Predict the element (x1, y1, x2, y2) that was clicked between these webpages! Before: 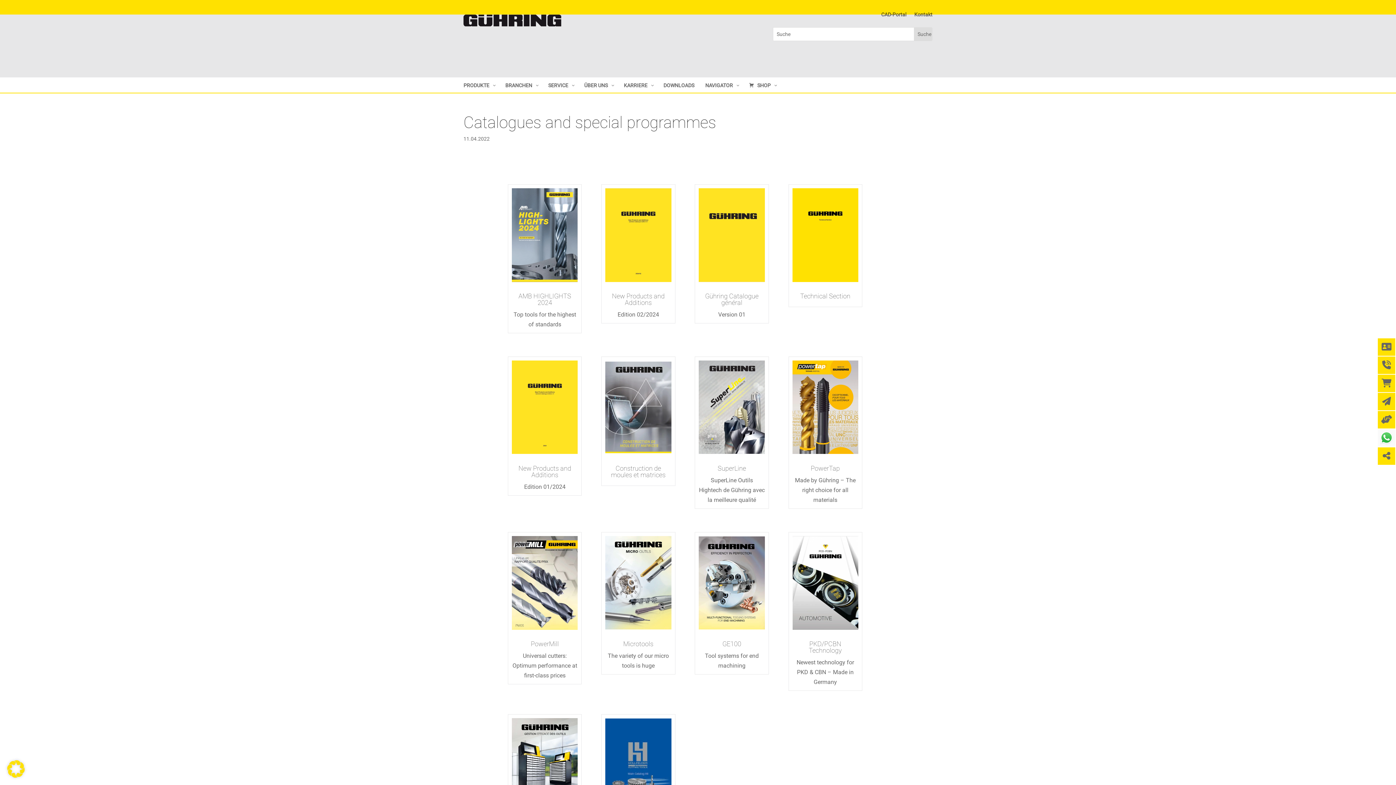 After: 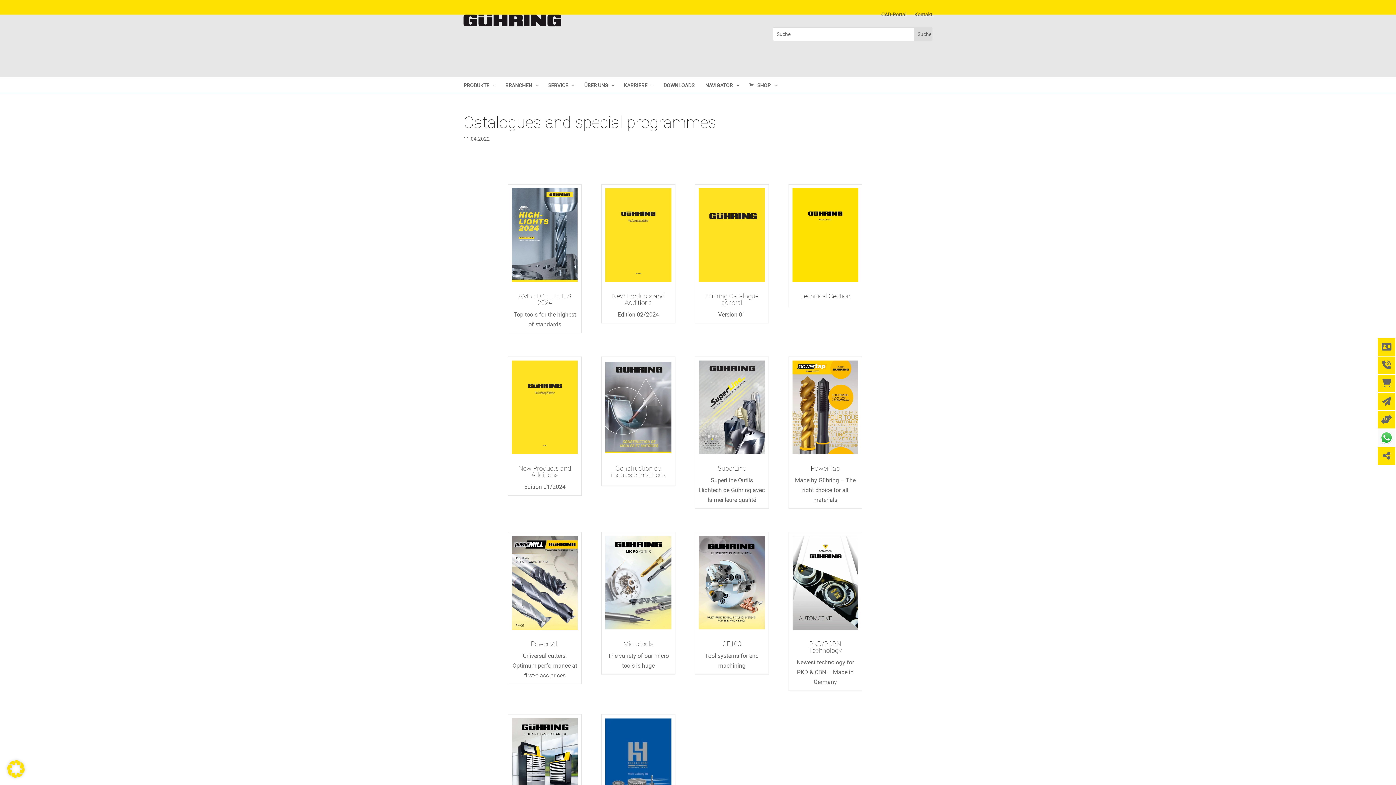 Action: bbox: (699, 536, 765, 630)